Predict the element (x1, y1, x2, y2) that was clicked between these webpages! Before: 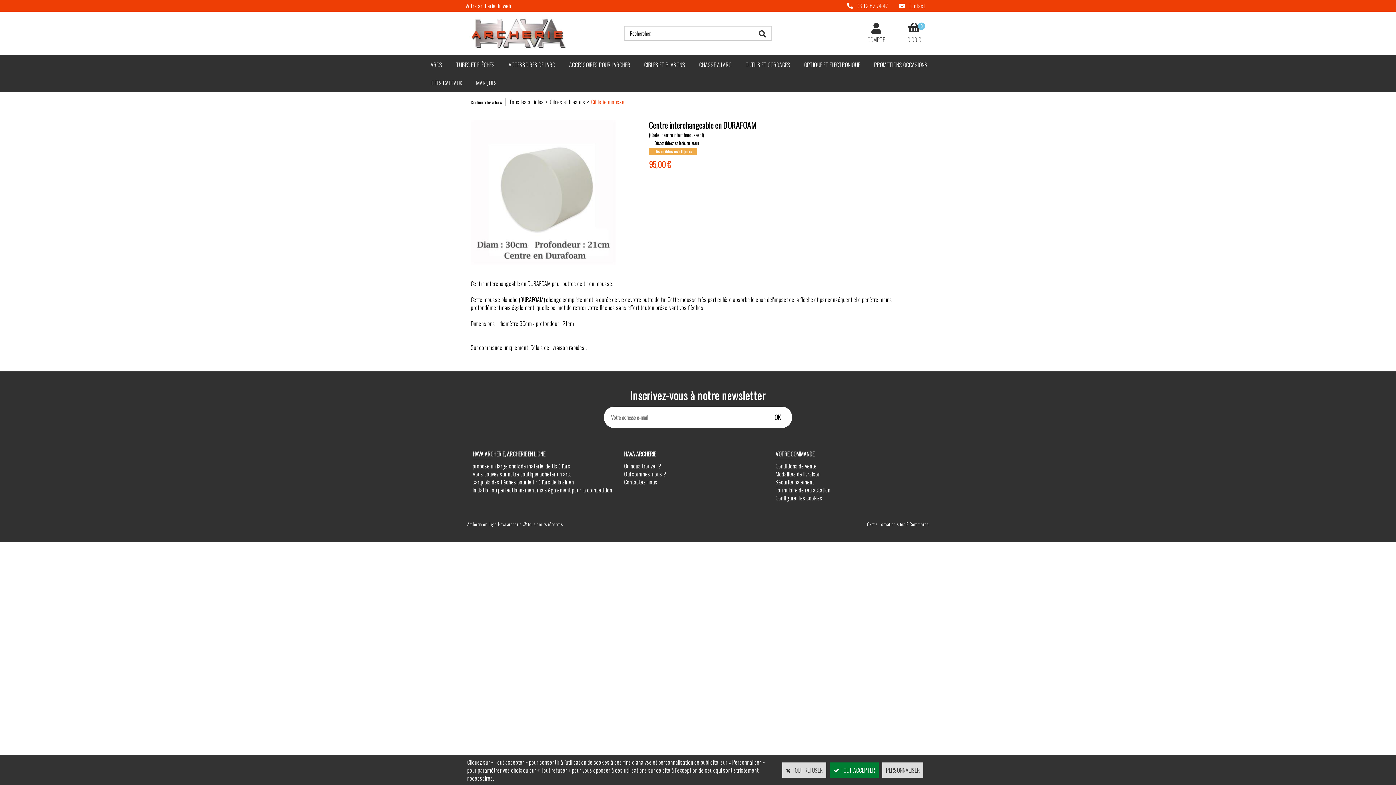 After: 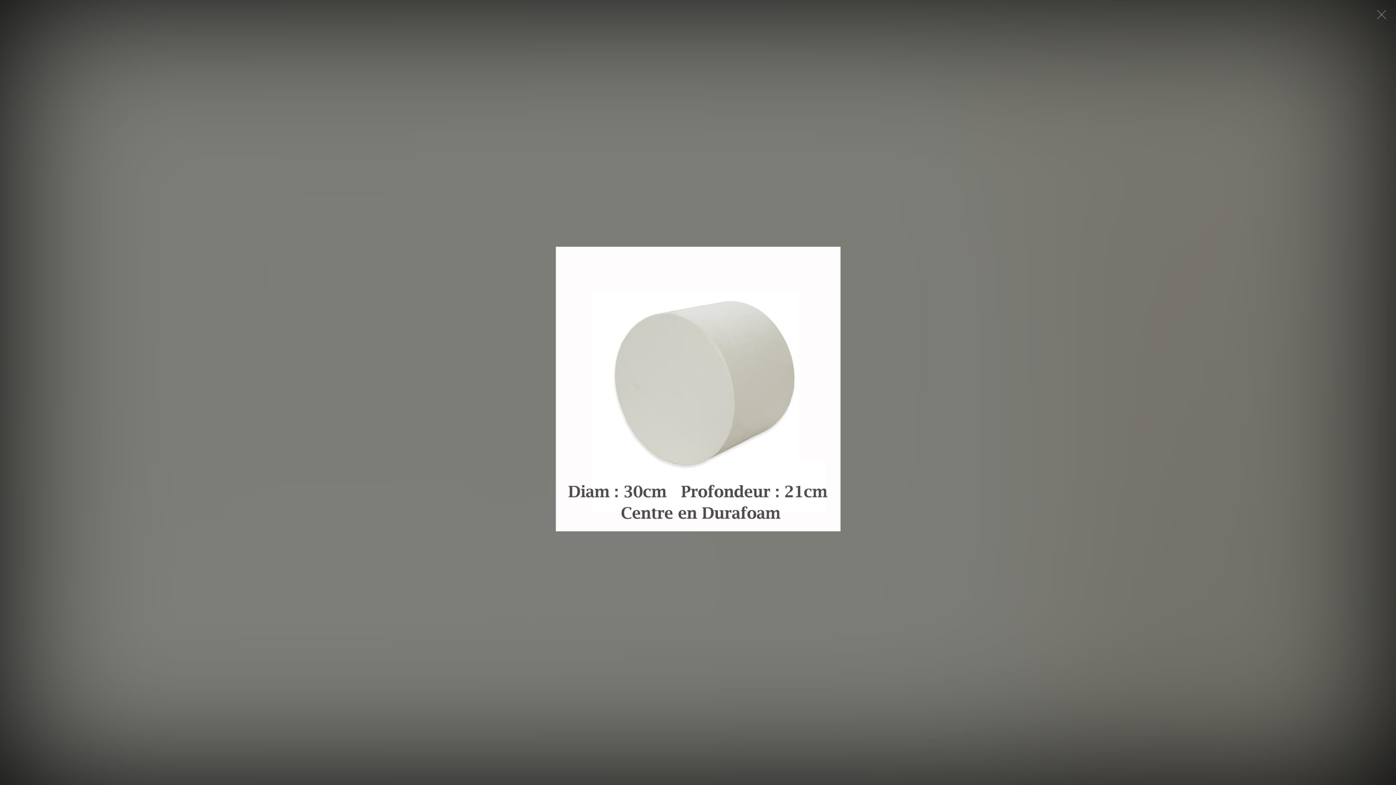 Action: bbox: (470, 119, 616, 265)